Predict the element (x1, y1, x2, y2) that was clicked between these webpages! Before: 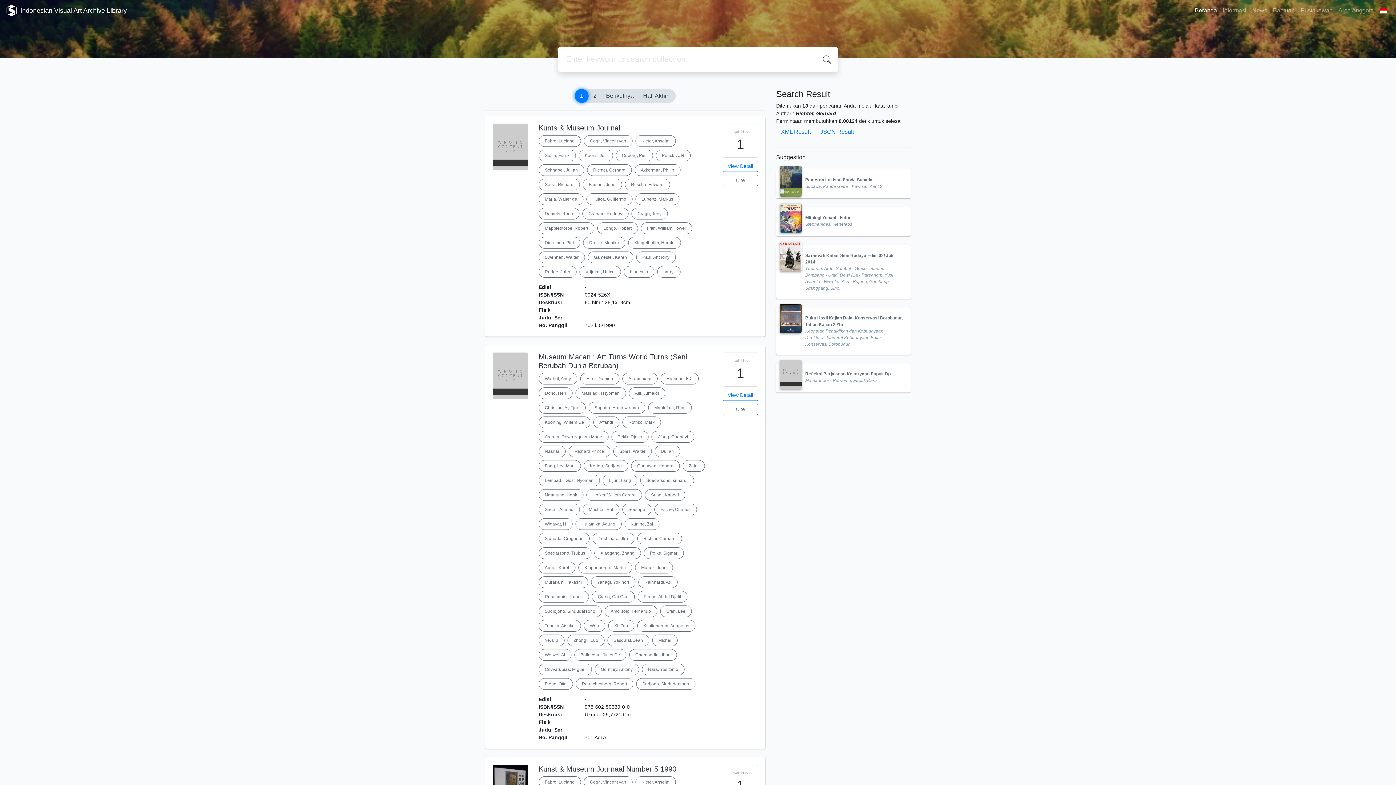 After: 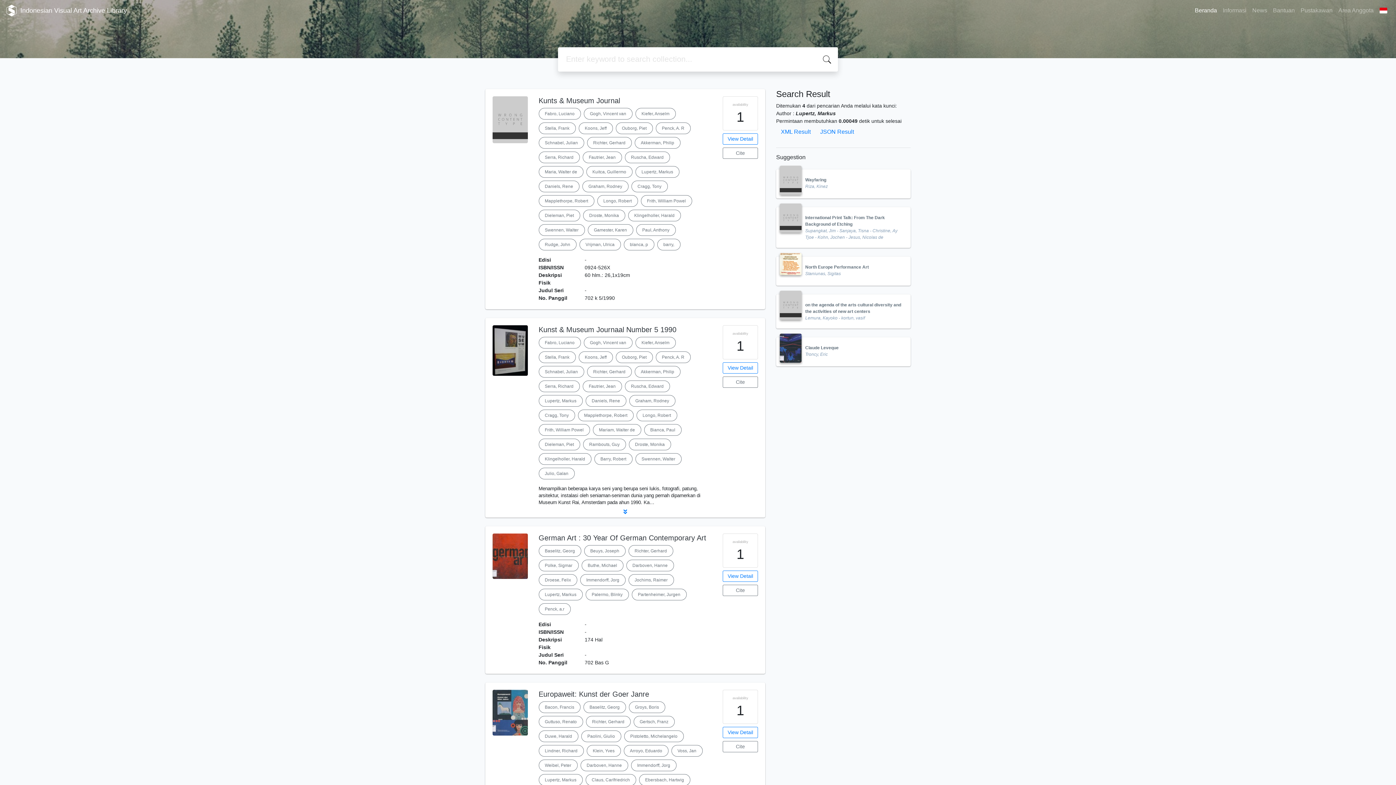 Action: bbox: (635, 193, 679, 205) label: Lupertz, Markus